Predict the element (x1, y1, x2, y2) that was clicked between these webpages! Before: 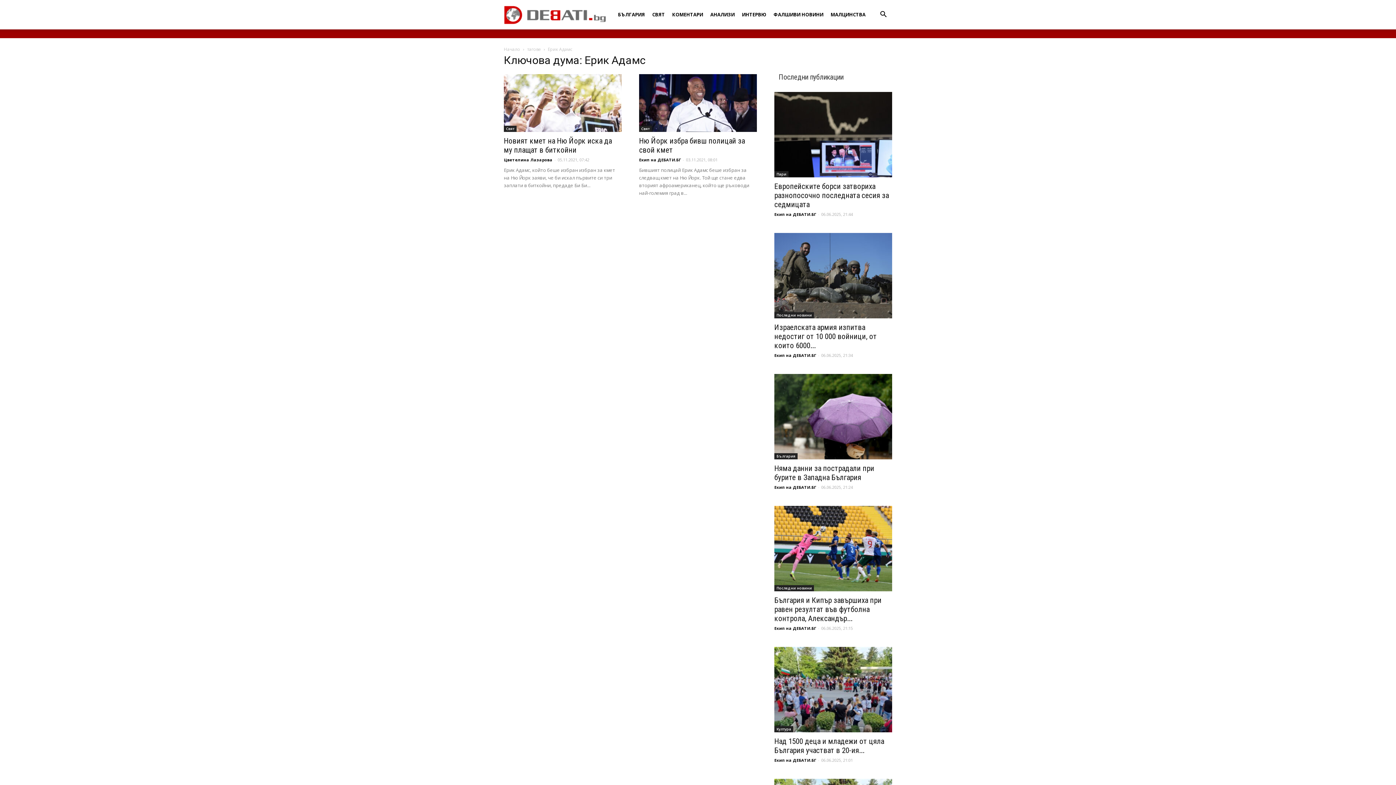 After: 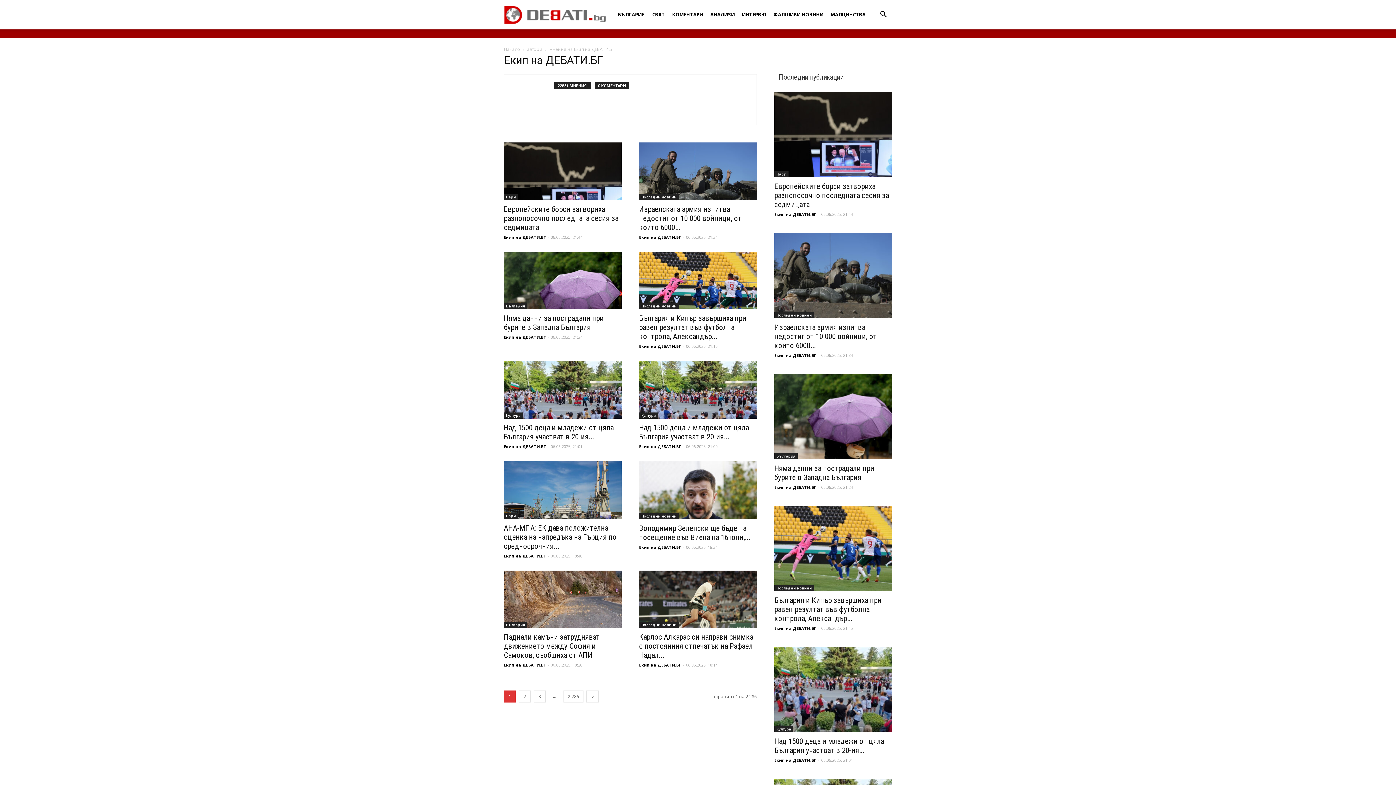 Action: bbox: (774, 352, 816, 358) label: Екип на ДЕБАТИ.БГ